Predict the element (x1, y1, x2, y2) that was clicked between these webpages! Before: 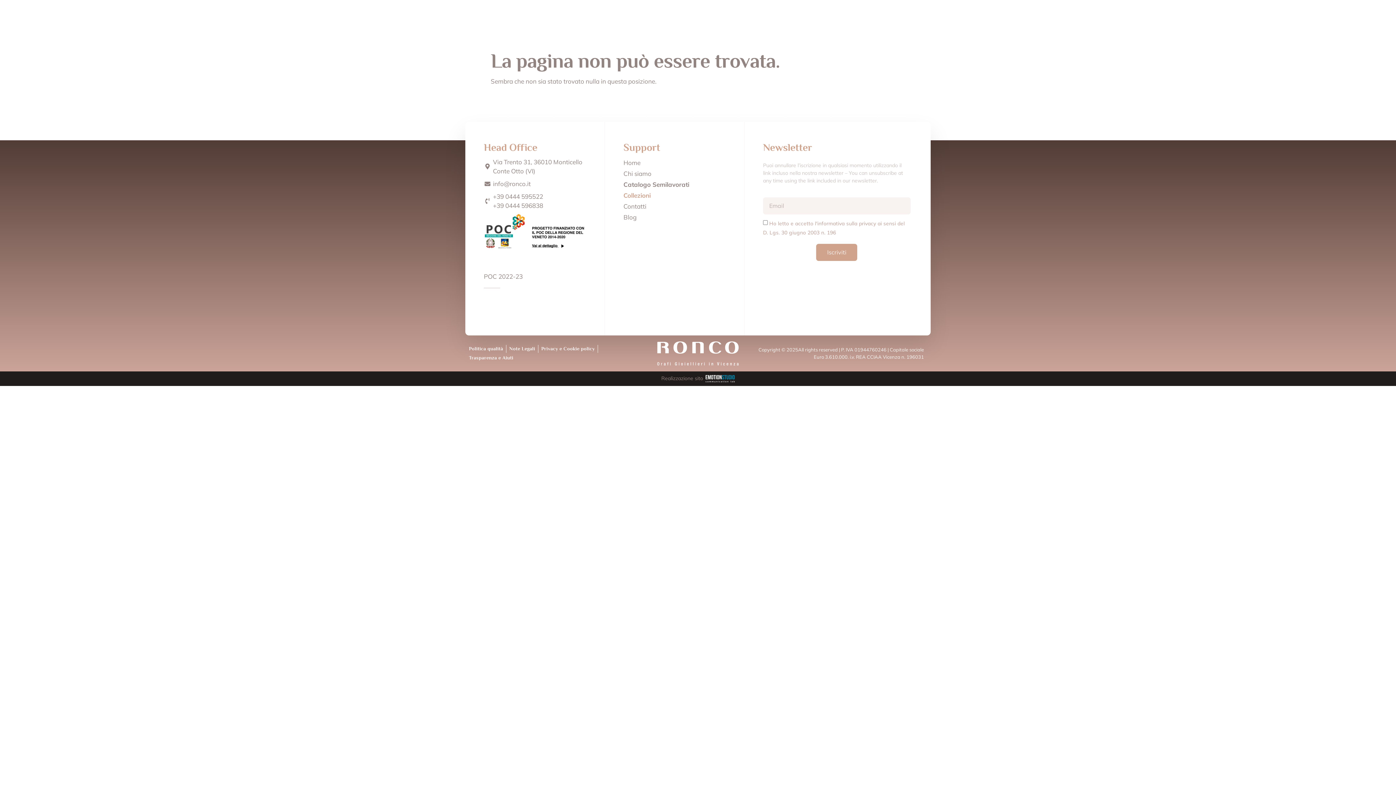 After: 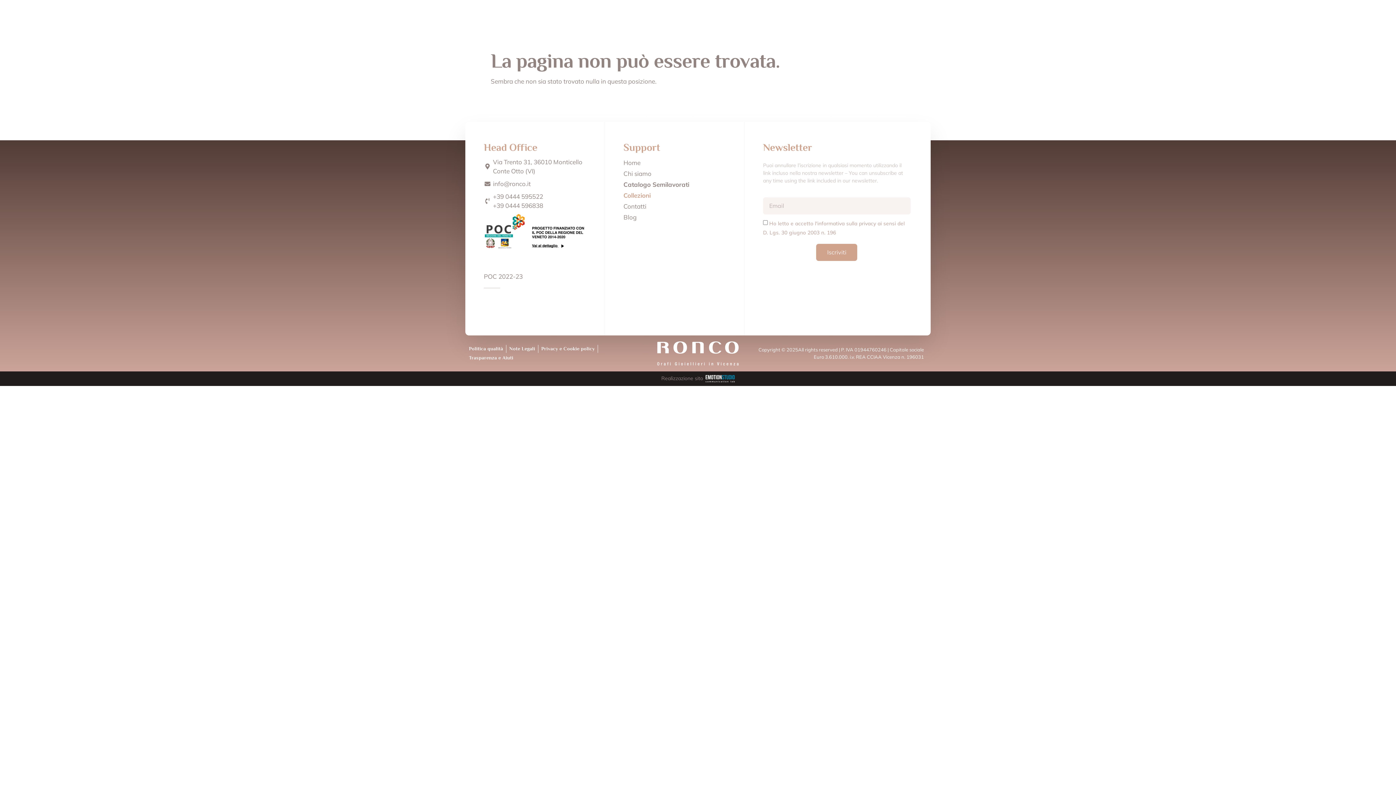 Action: bbox: (484, 306, 494, 317) label: Youtube